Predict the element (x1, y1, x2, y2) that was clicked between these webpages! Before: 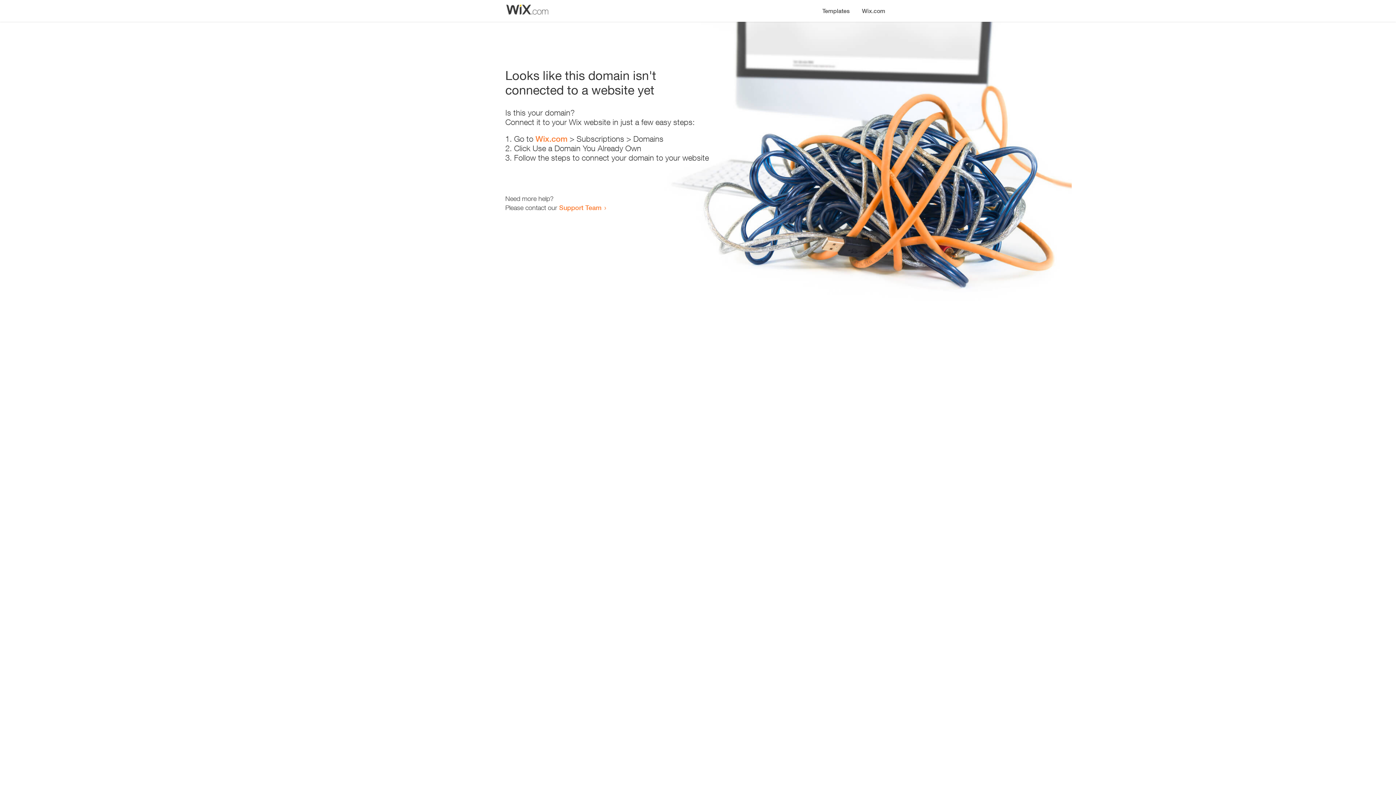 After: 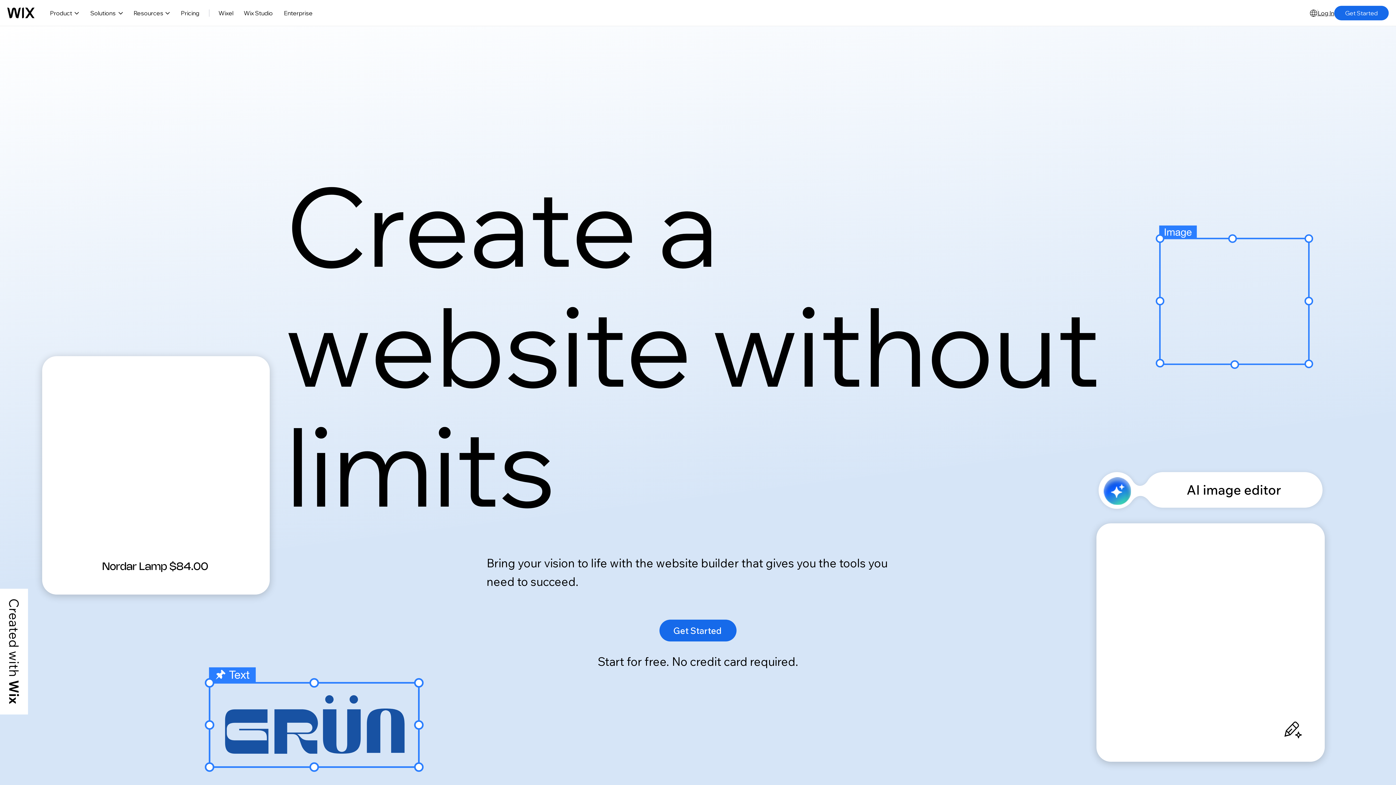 Action: bbox: (856, 0, 890, 14) label: Wix.com